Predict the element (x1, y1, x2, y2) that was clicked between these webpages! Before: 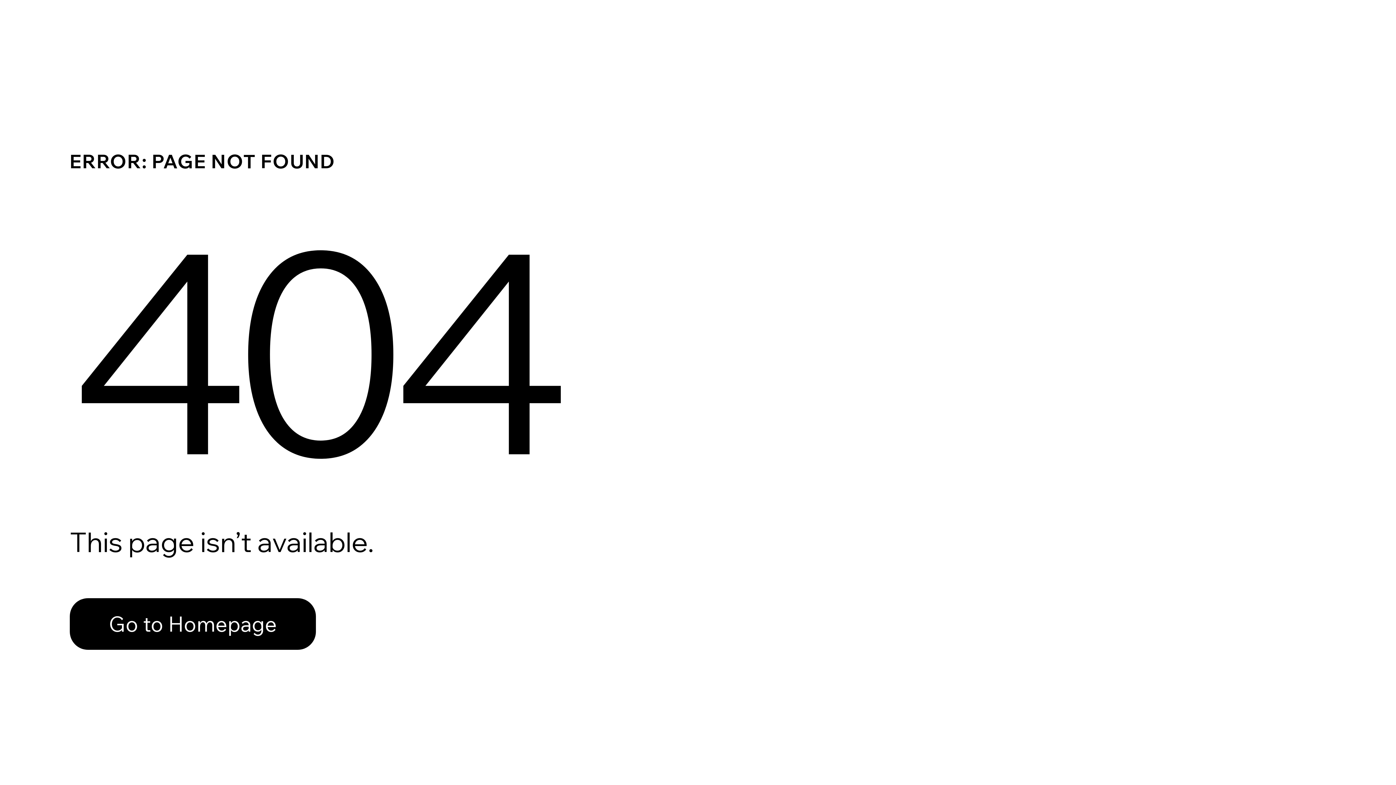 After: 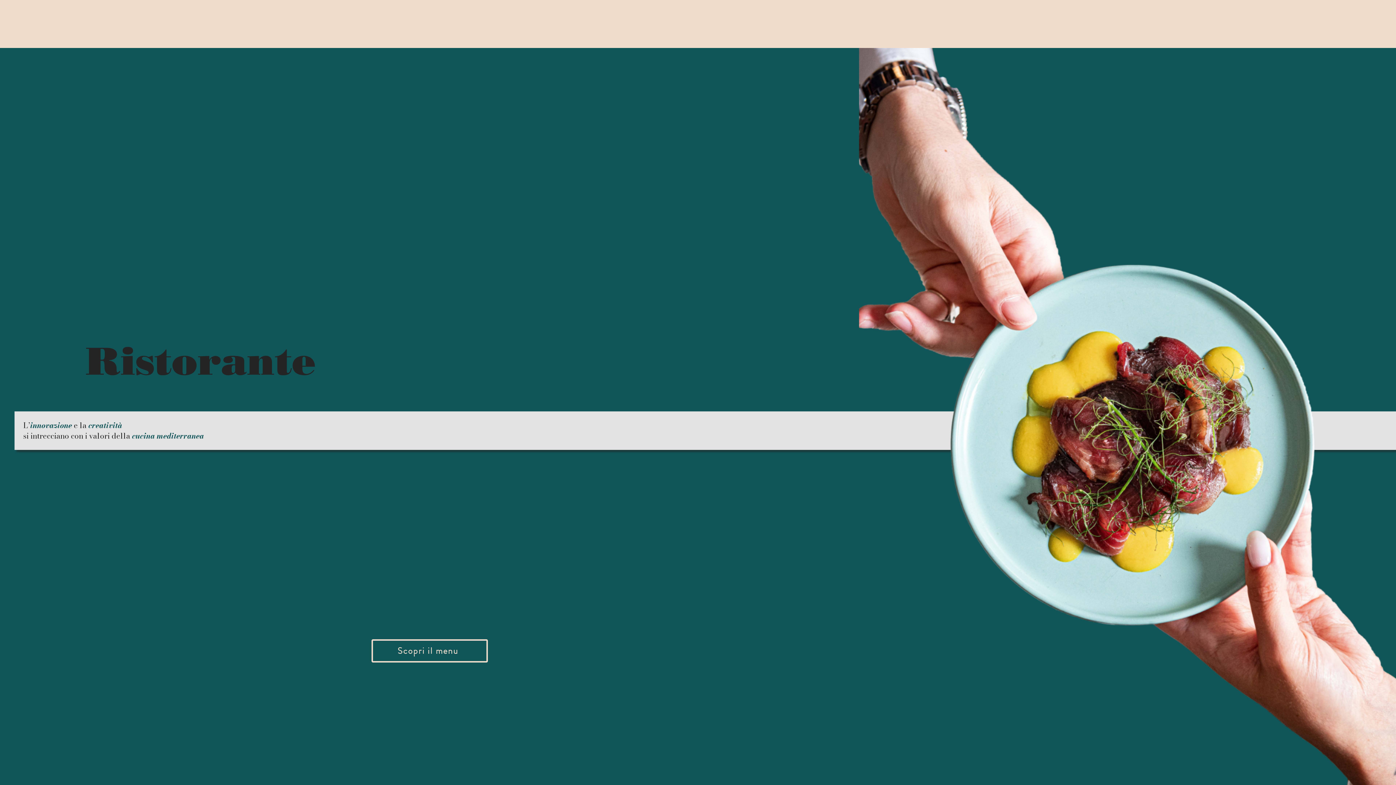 Action: bbox: (69, 598, 316, 650) label: Go to Homepage